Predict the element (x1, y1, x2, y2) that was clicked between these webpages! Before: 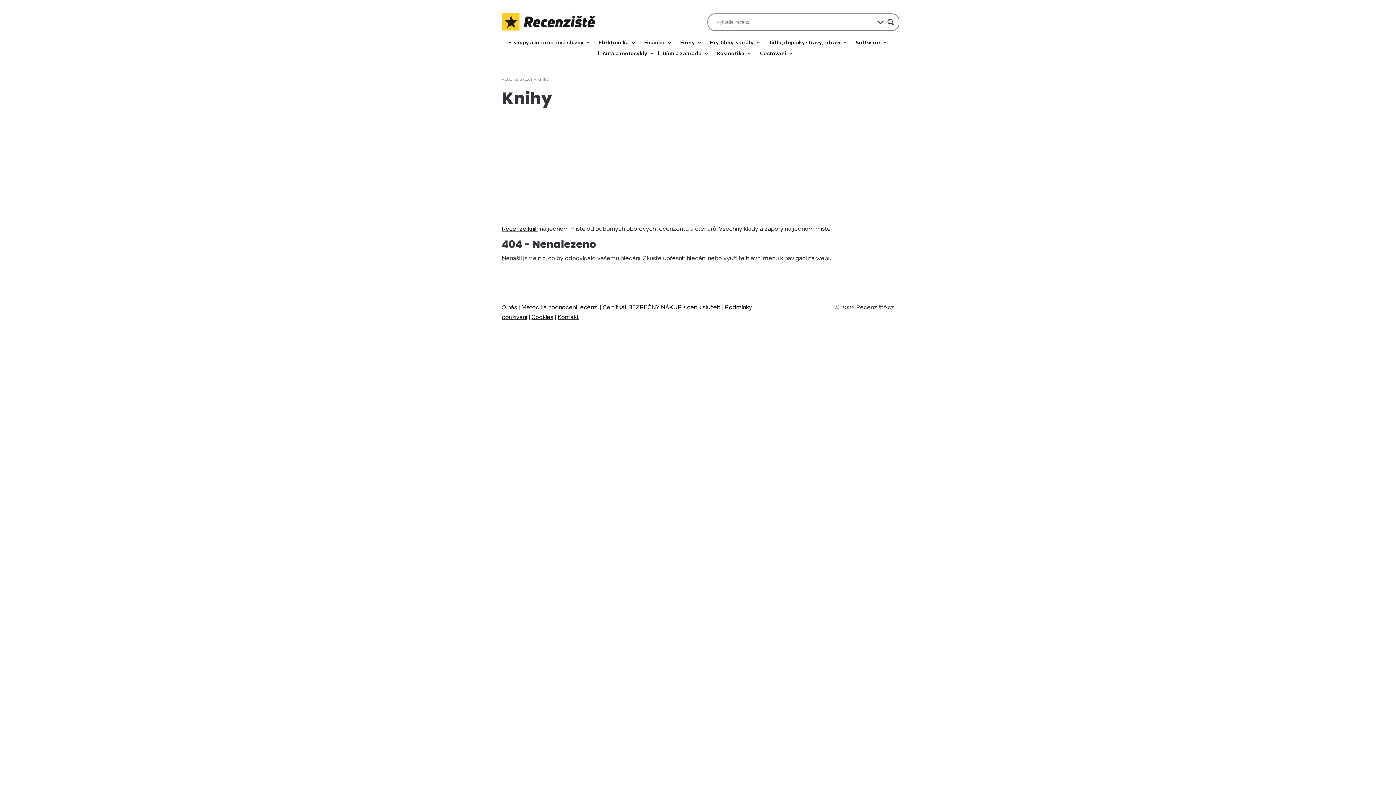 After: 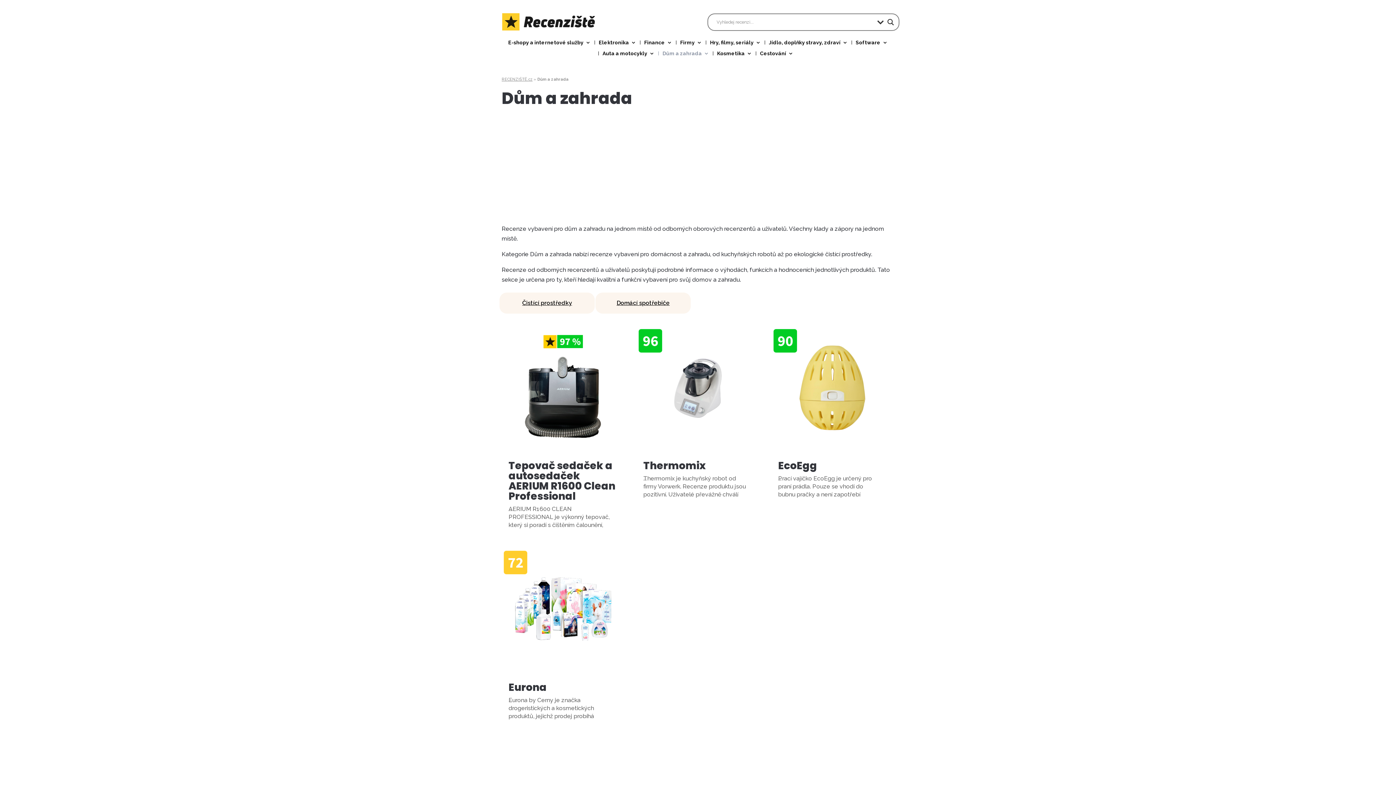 Action: bbox: (662, 50, 709, 58) label: Dům a zahrada